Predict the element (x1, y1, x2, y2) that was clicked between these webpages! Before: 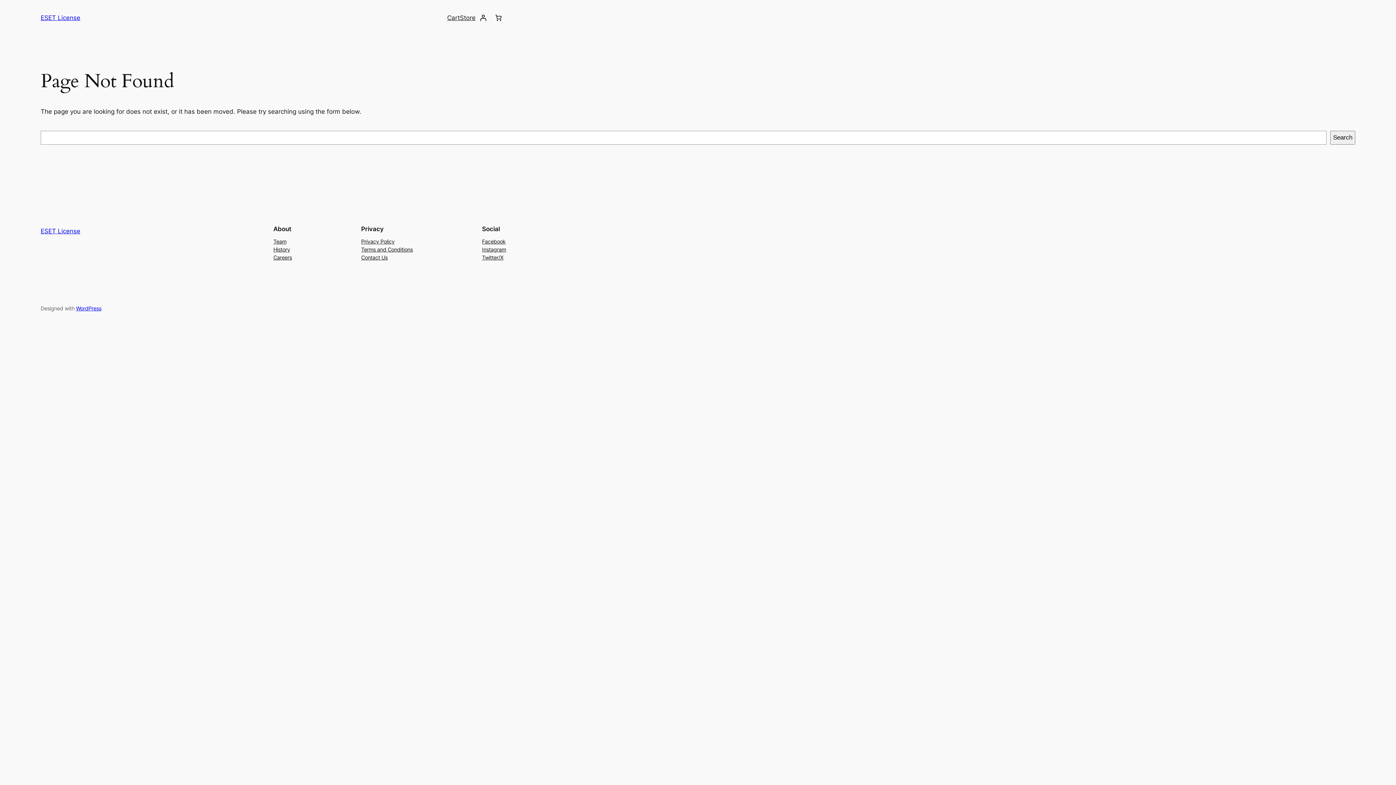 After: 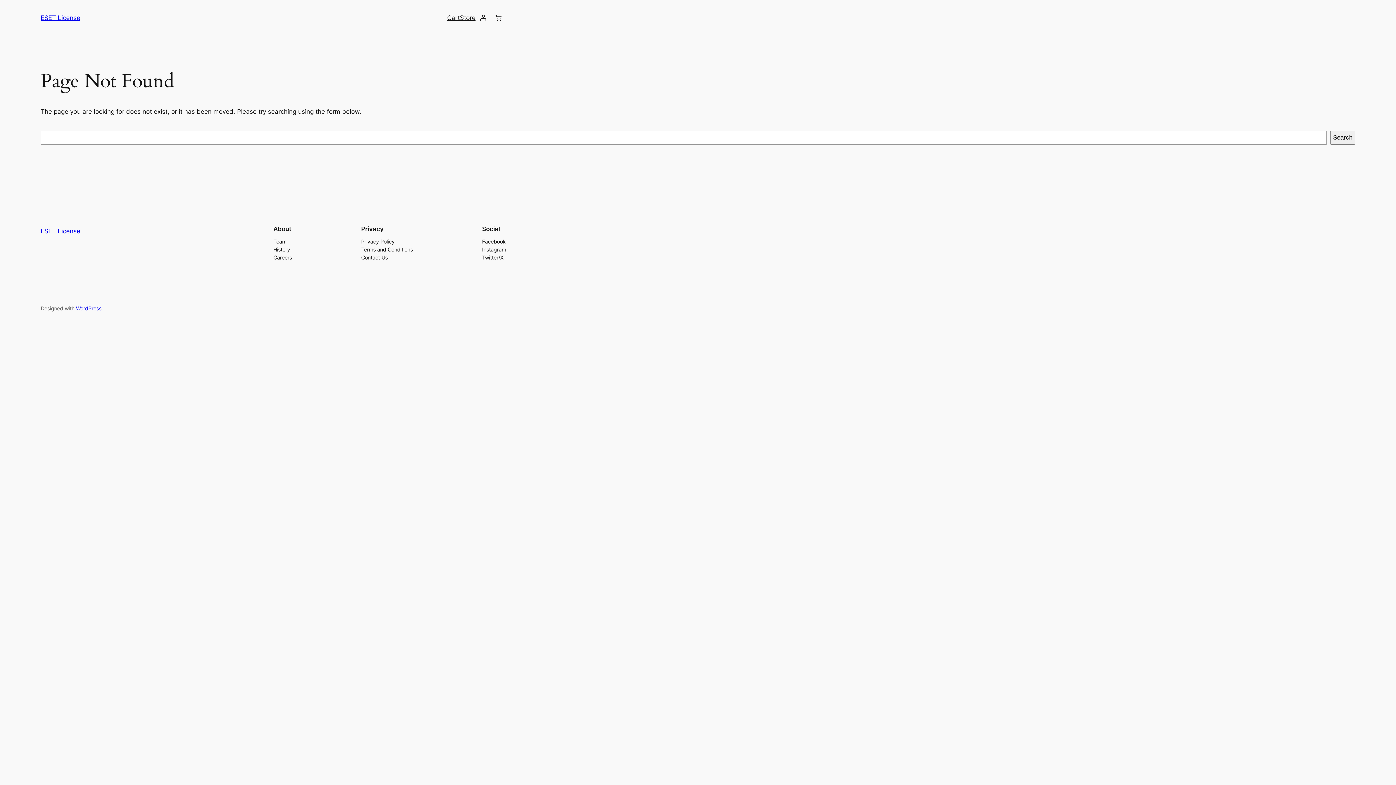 Action: bbox: (361, 253, 387, 261) label: Contact Us